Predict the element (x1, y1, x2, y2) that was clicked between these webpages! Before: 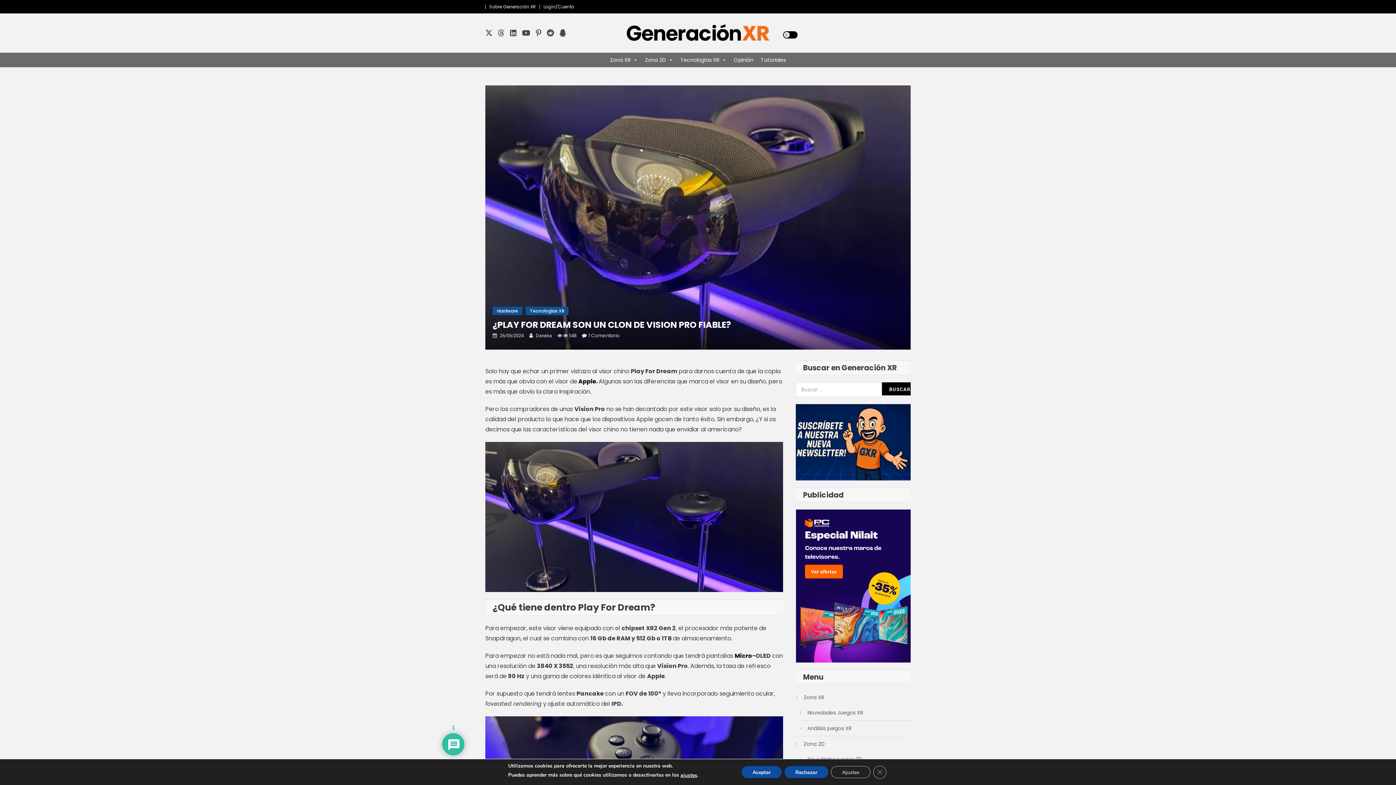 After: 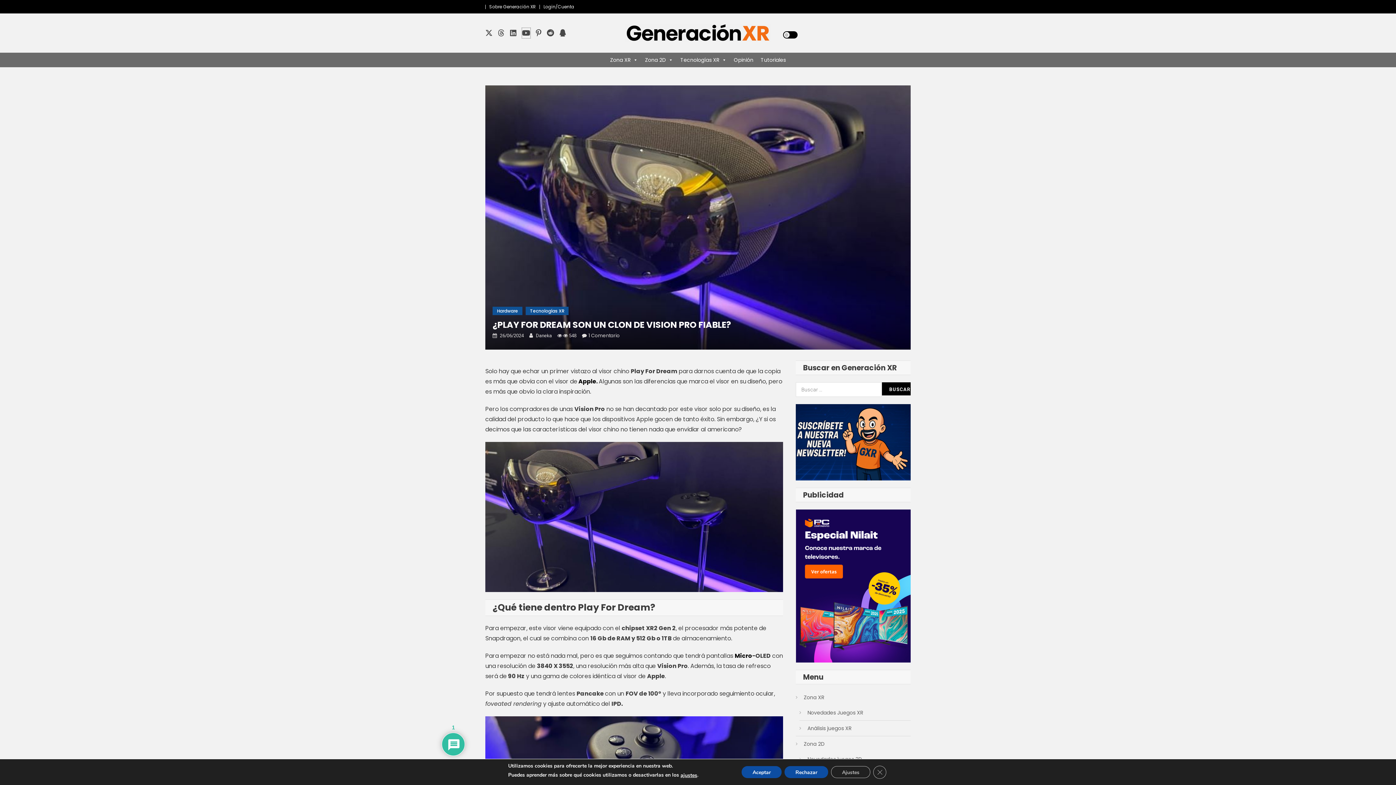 Action: bbox: (522, 28, 530, 38)